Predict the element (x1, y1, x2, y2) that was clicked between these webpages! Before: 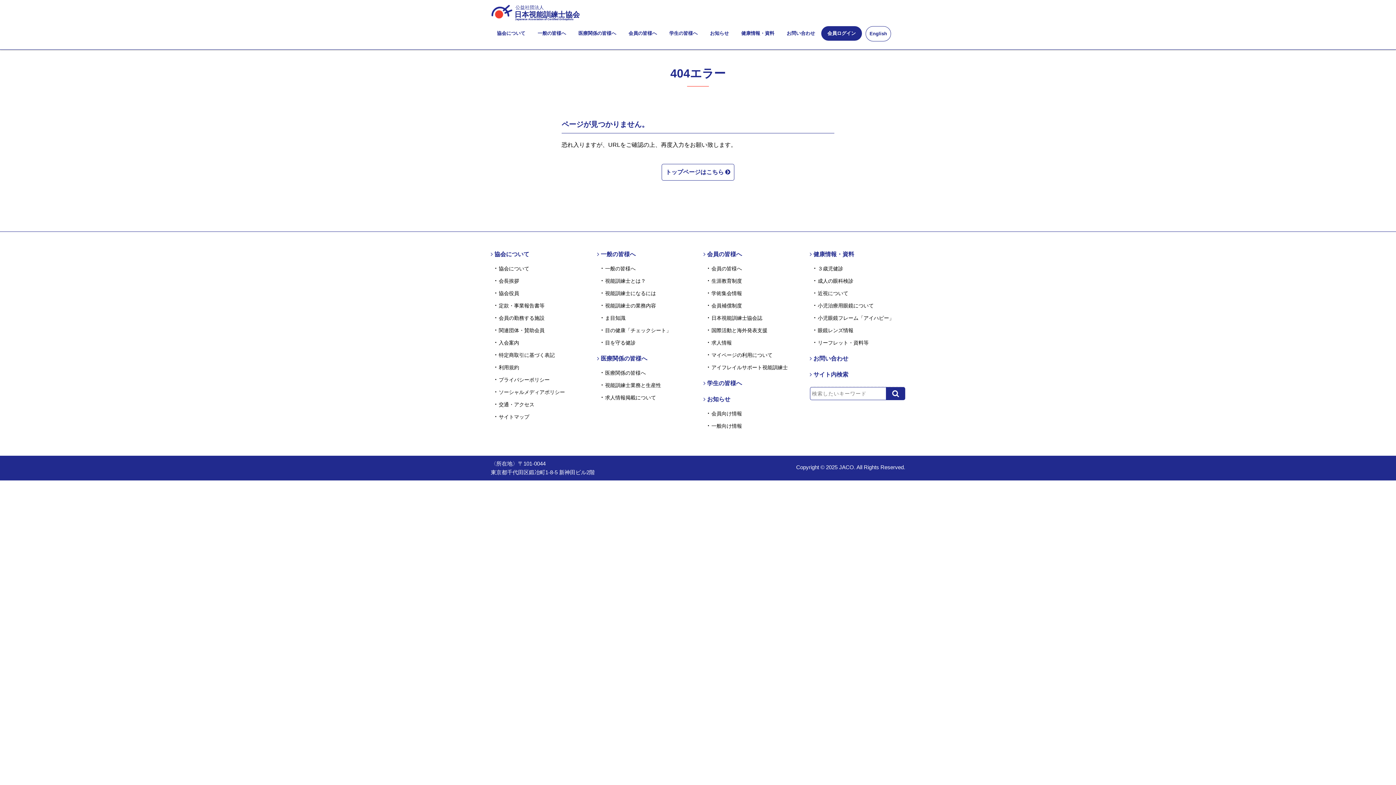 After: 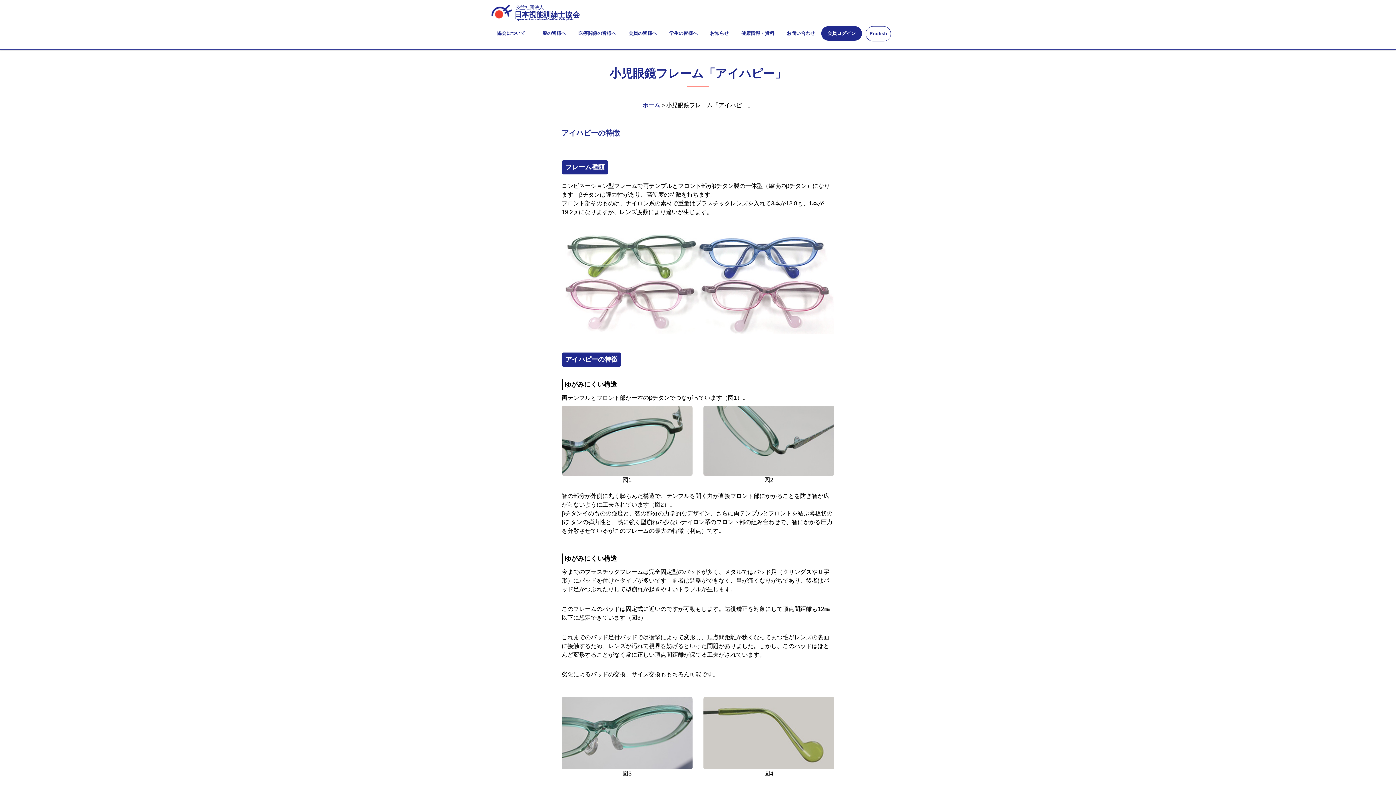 Action: bbox: (818, 315, 894, 321) label: 小児眼鏡フレーム「アイハピー」